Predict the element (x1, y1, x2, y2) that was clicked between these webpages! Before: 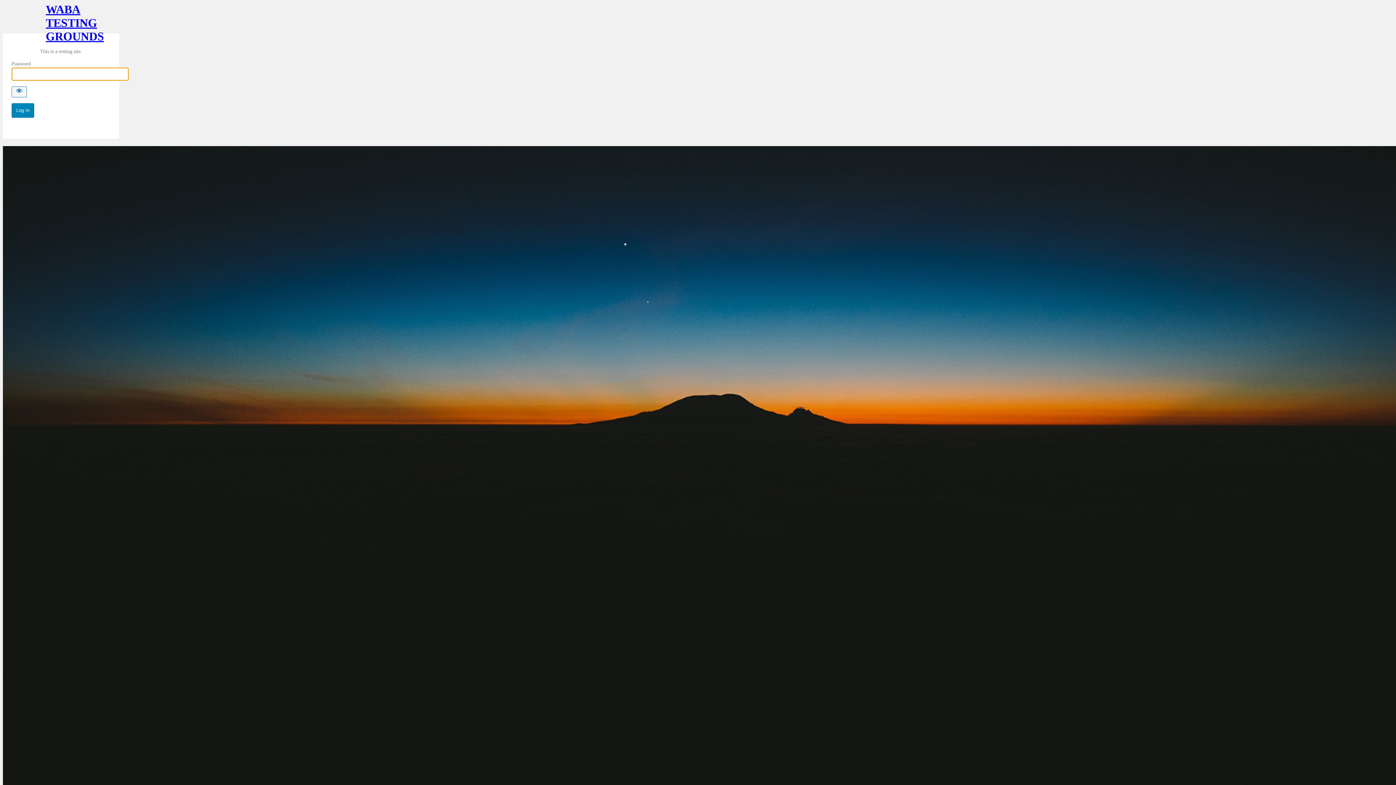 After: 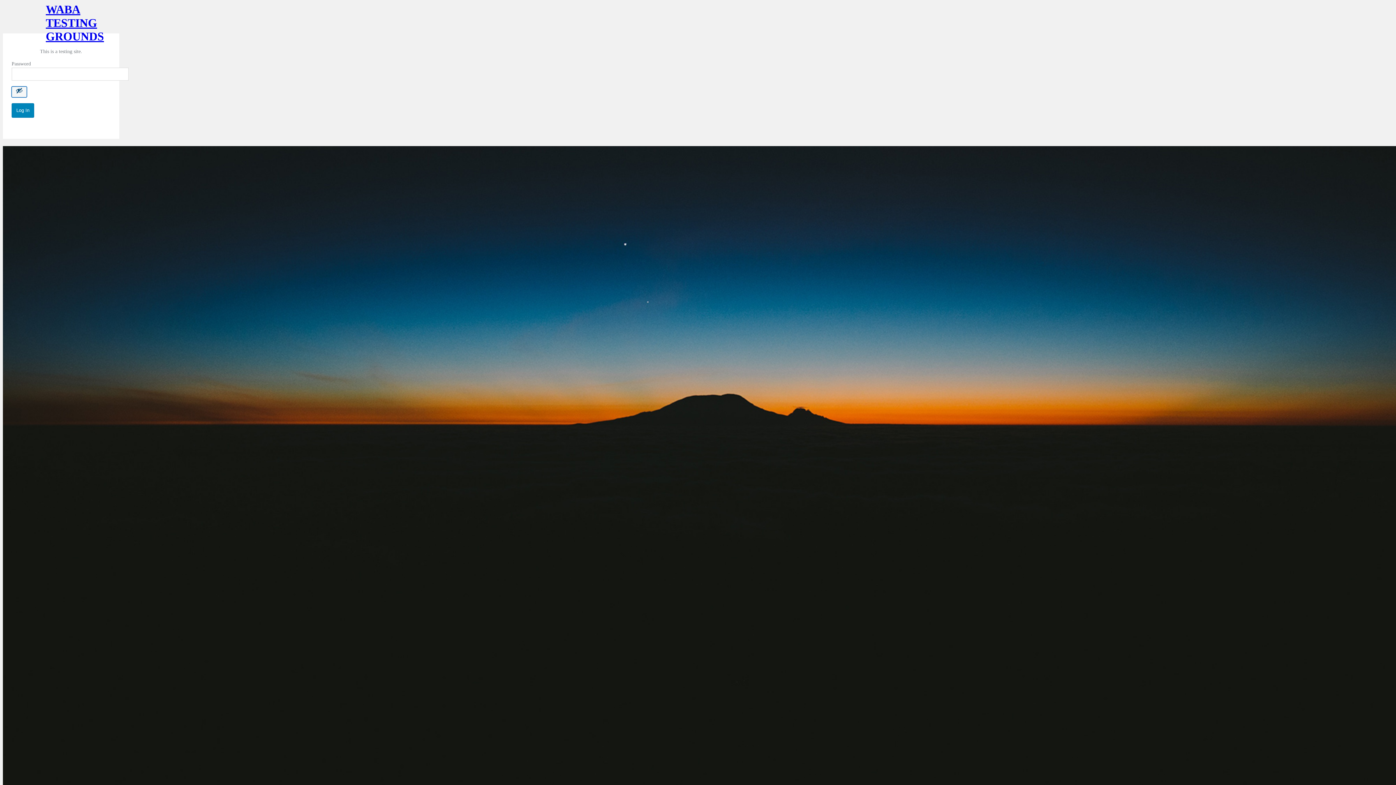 Action: label: Show password bbox: (11, 86, 26, 97)